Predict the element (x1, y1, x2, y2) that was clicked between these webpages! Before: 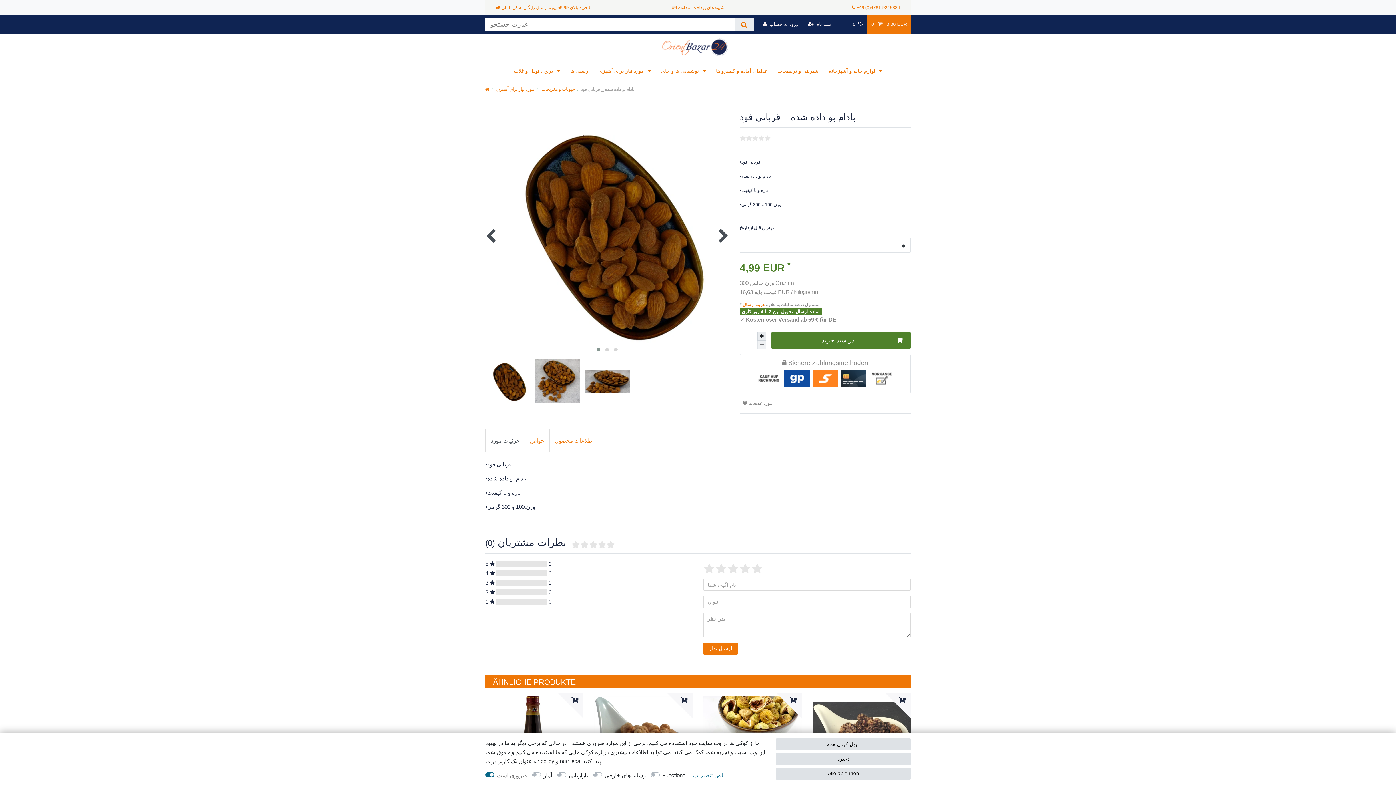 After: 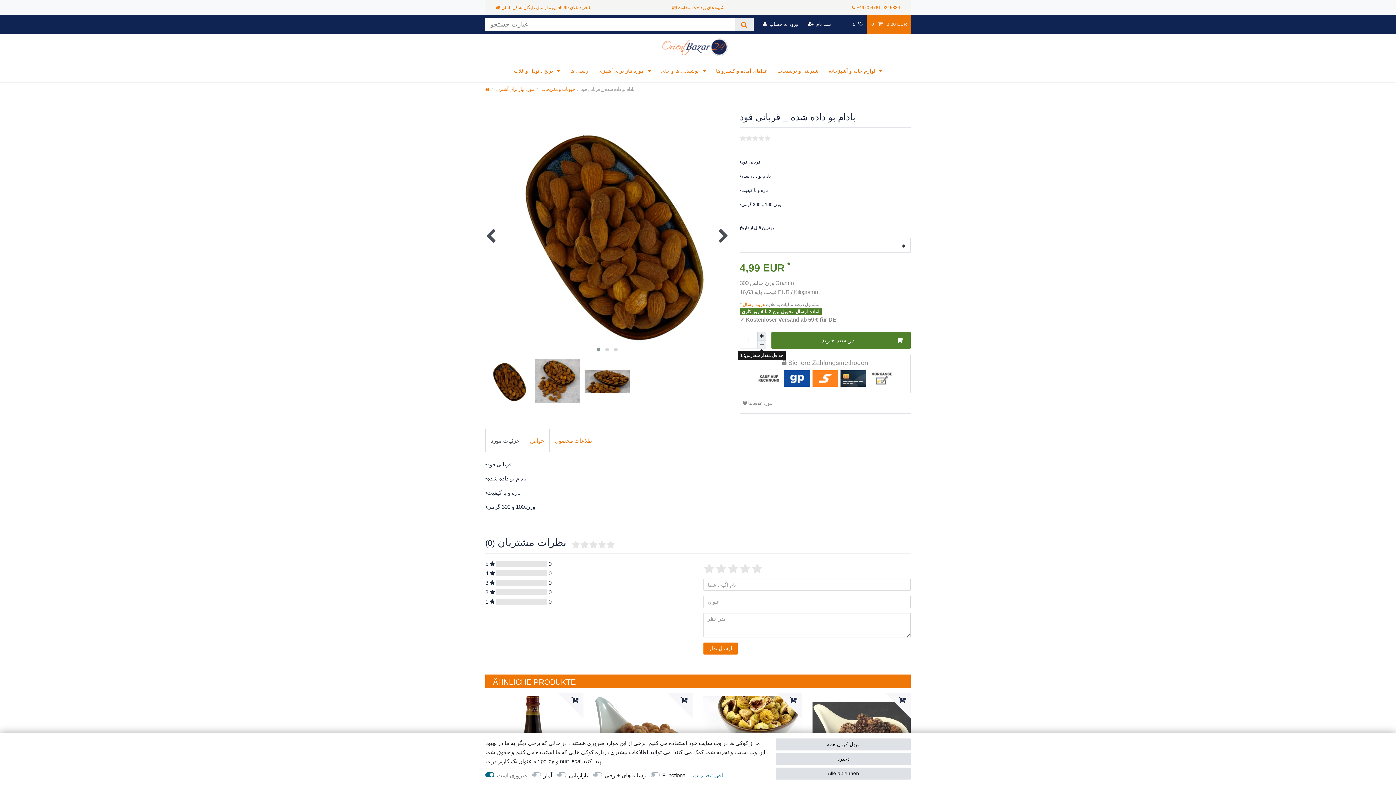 Action: label: Ceres::Template.itemQuantityInputDecrease bbox: (757, 340, 766, 349)